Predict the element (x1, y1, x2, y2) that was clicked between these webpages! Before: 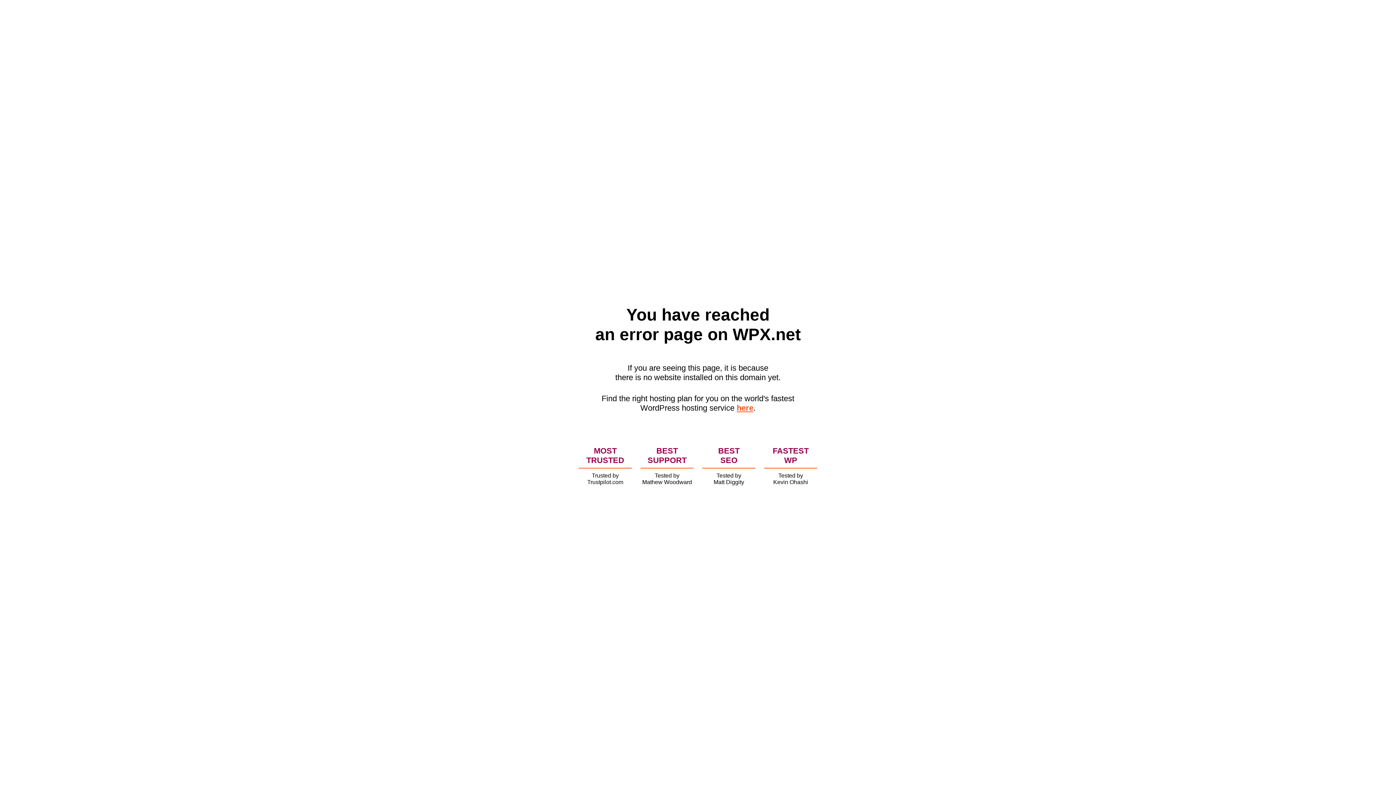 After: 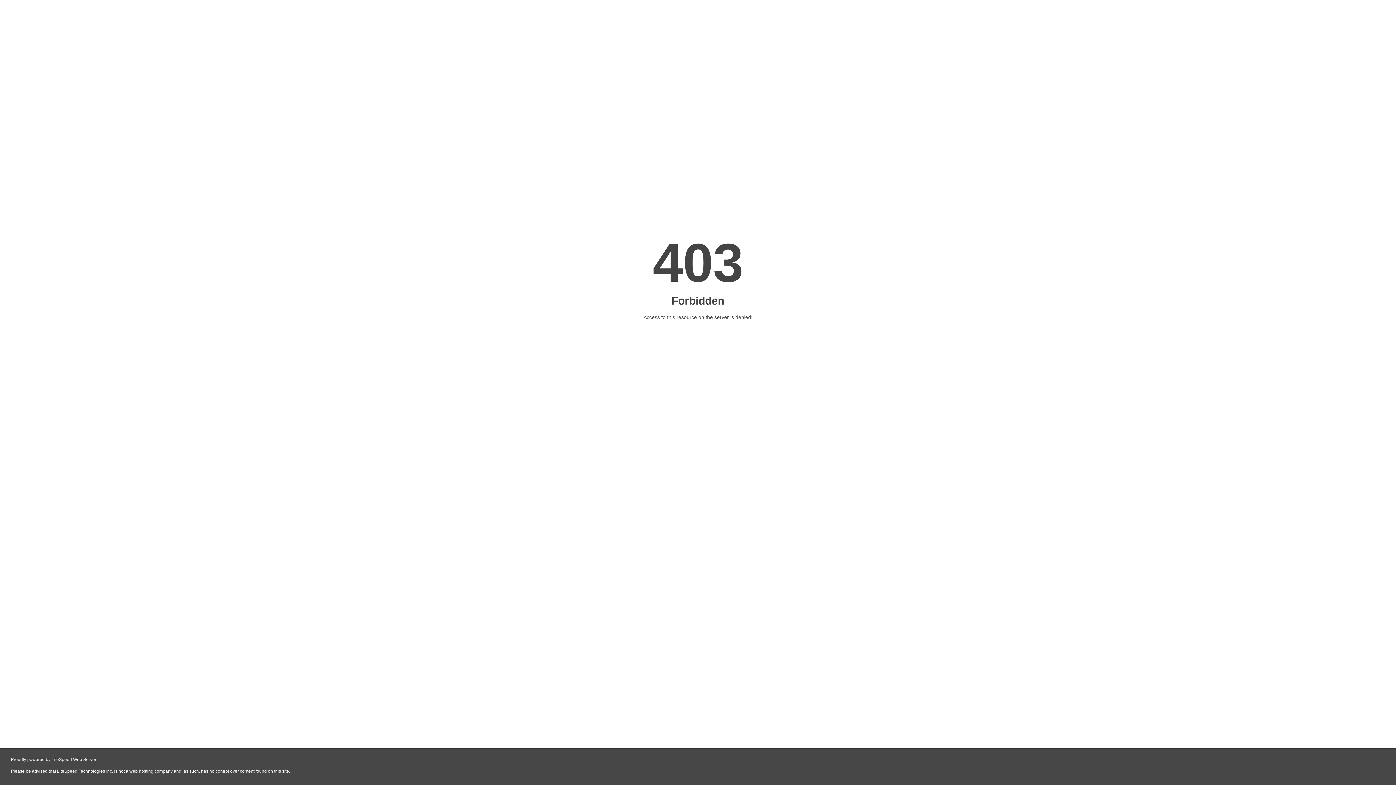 Action: bbox: (736, 403, 753, 412) label: here